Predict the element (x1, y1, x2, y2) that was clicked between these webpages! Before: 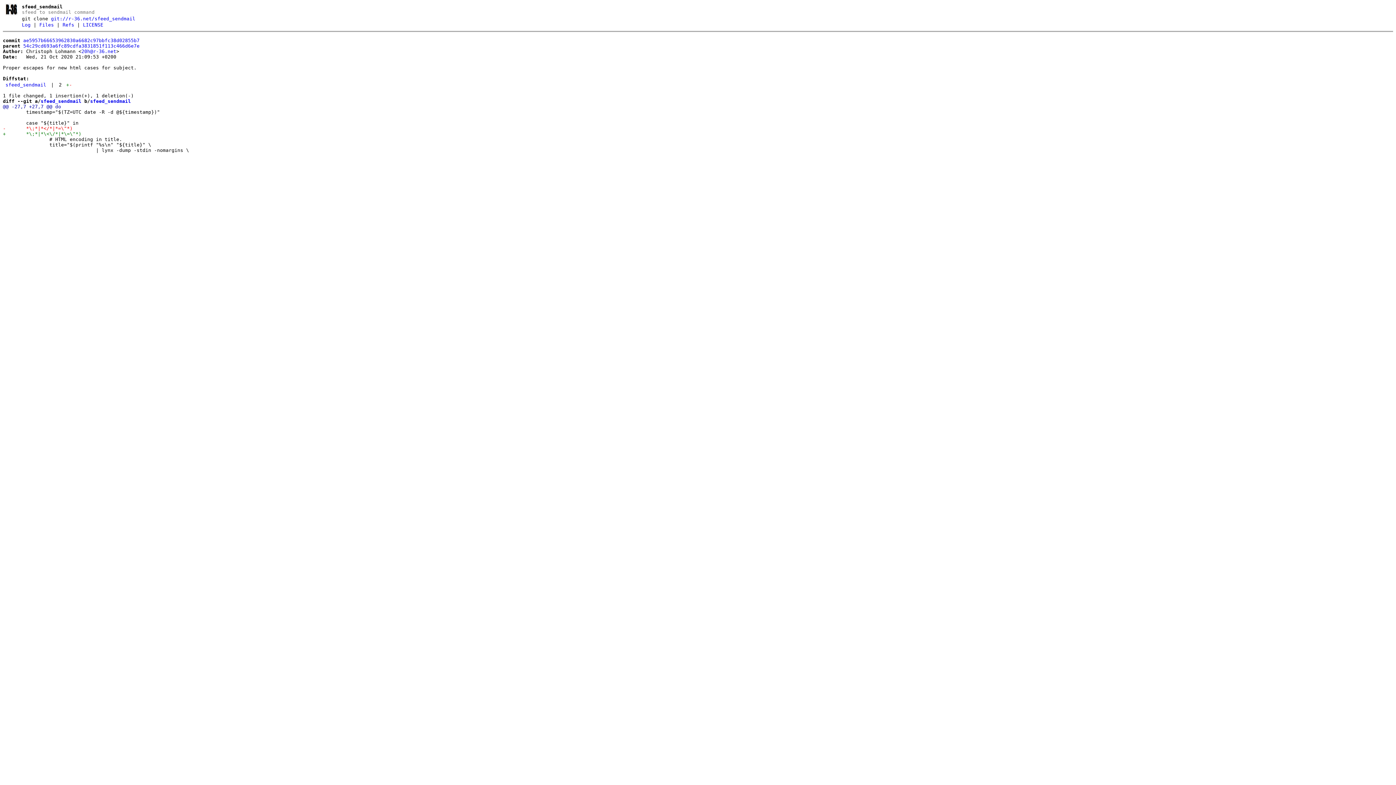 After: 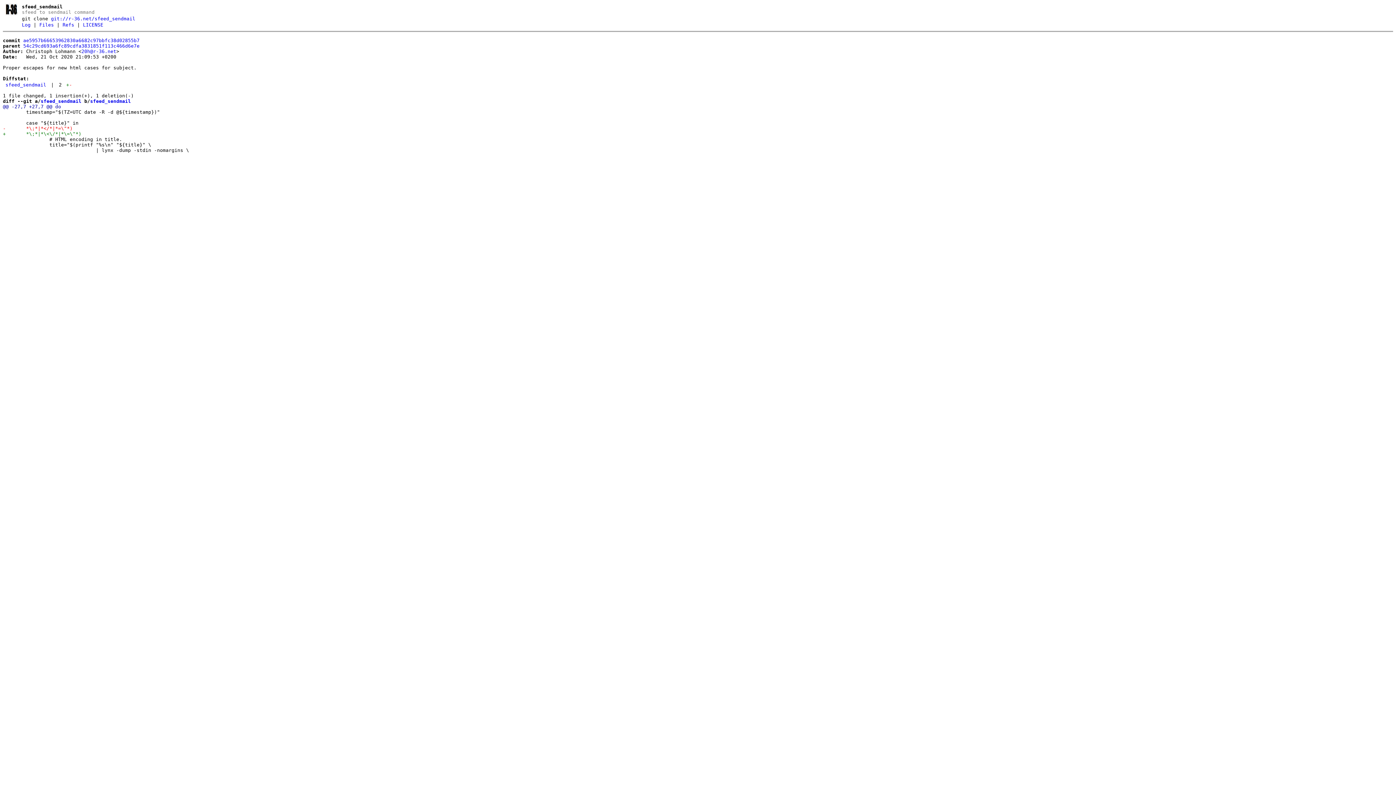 Action: bbox: (23, 37, 139, 43) label: ae5957b66653962830a6682c97bbfc38d02855b7